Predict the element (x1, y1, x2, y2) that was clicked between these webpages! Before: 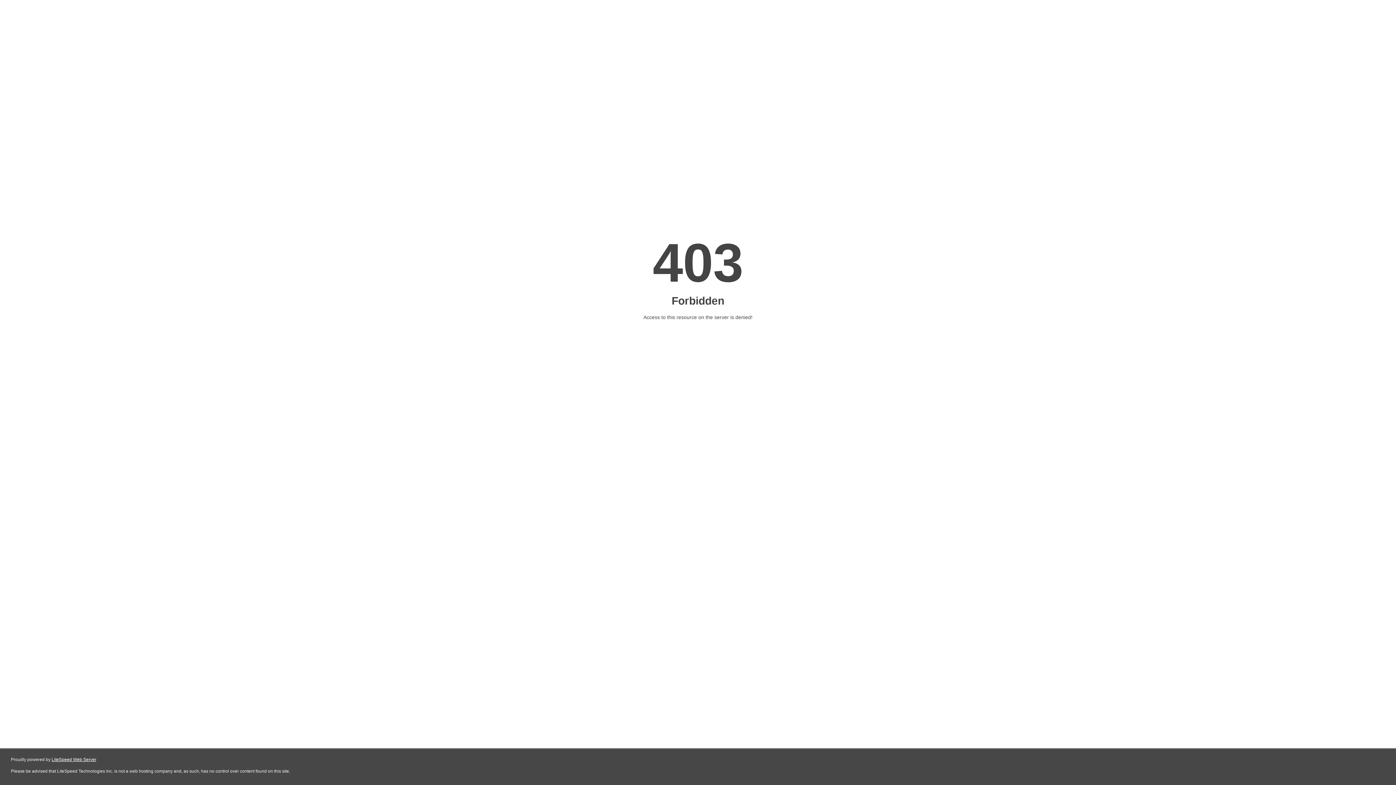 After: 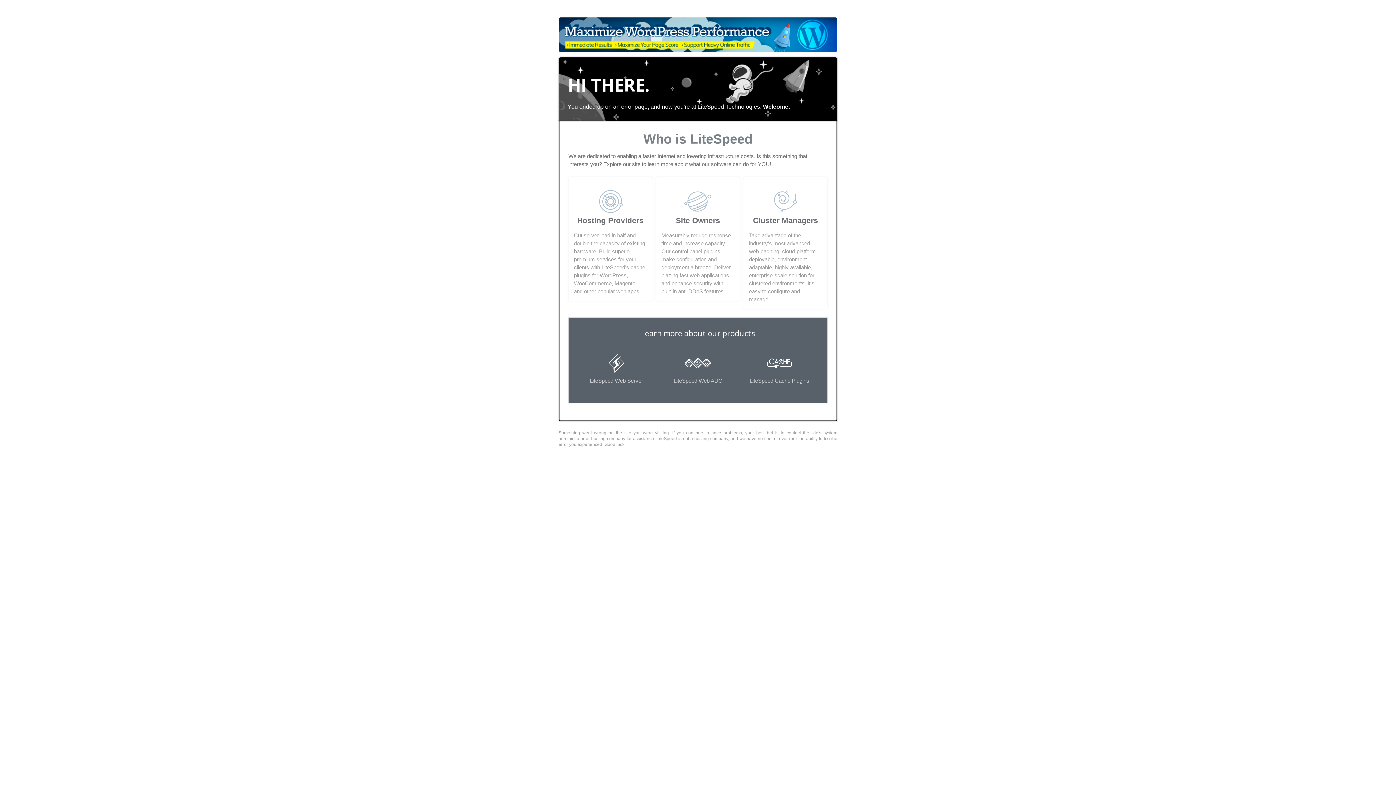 Action: label: LiteSpeed Web Server bbox: (51, 757, 96, 762)